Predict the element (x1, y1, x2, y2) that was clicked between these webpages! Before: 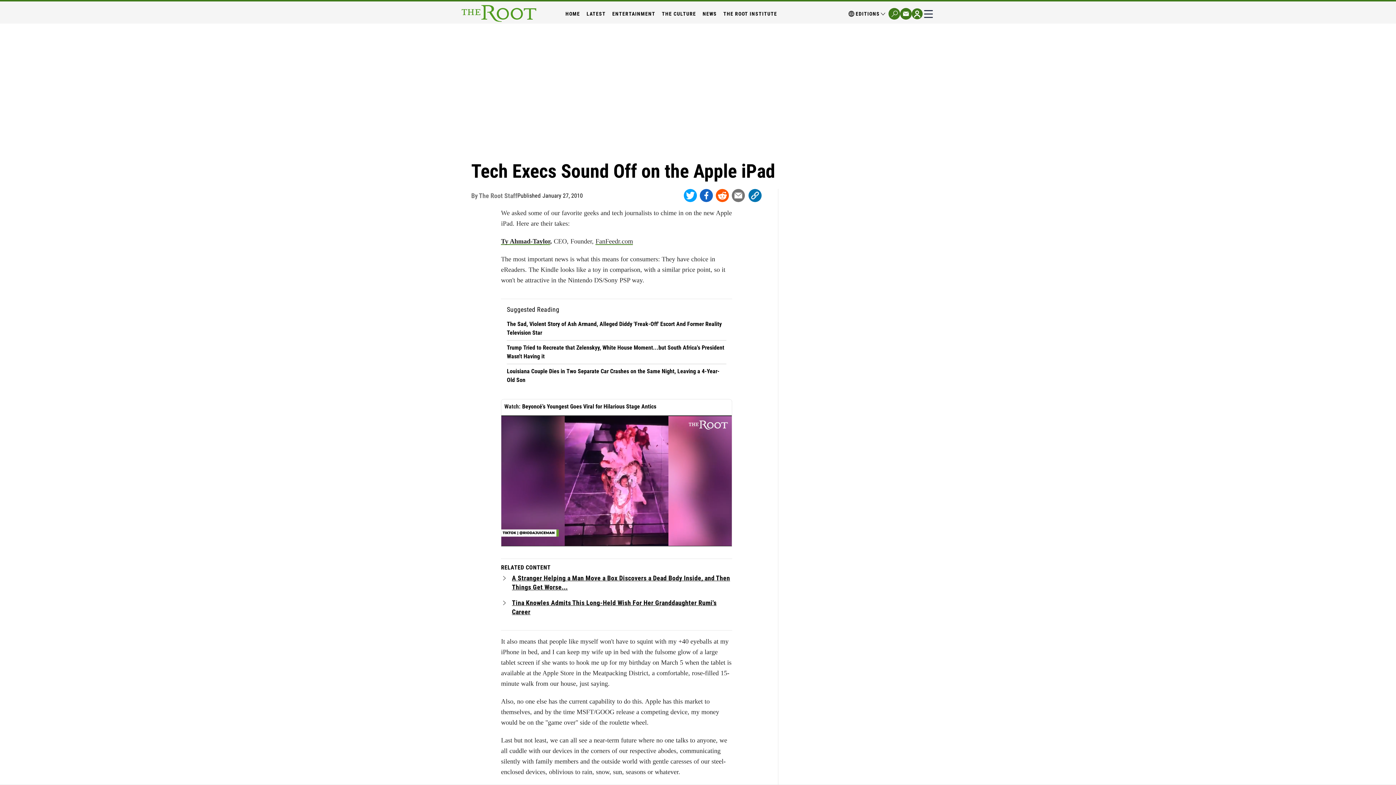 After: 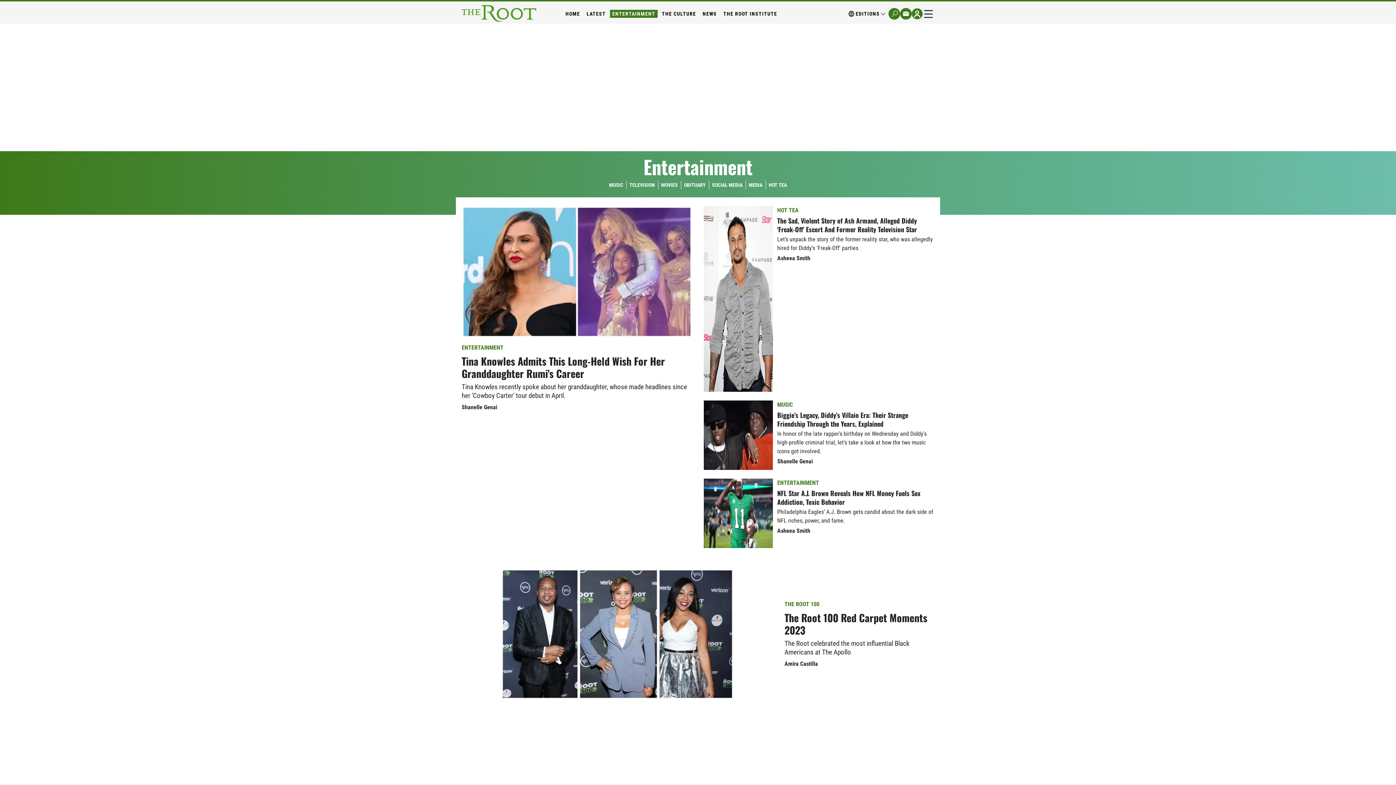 Action: label: ENTERTAINMENT bbox: (610, 9, 657, 17)